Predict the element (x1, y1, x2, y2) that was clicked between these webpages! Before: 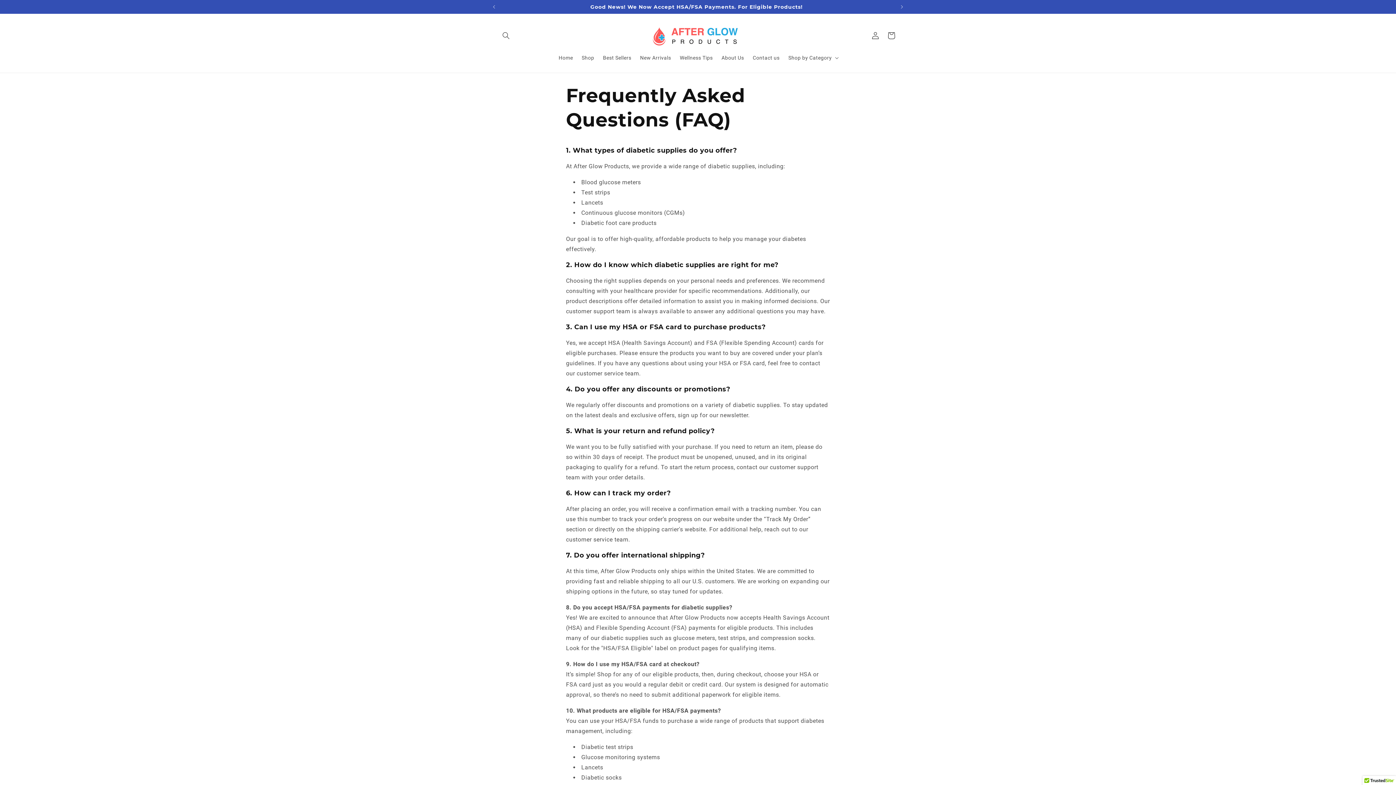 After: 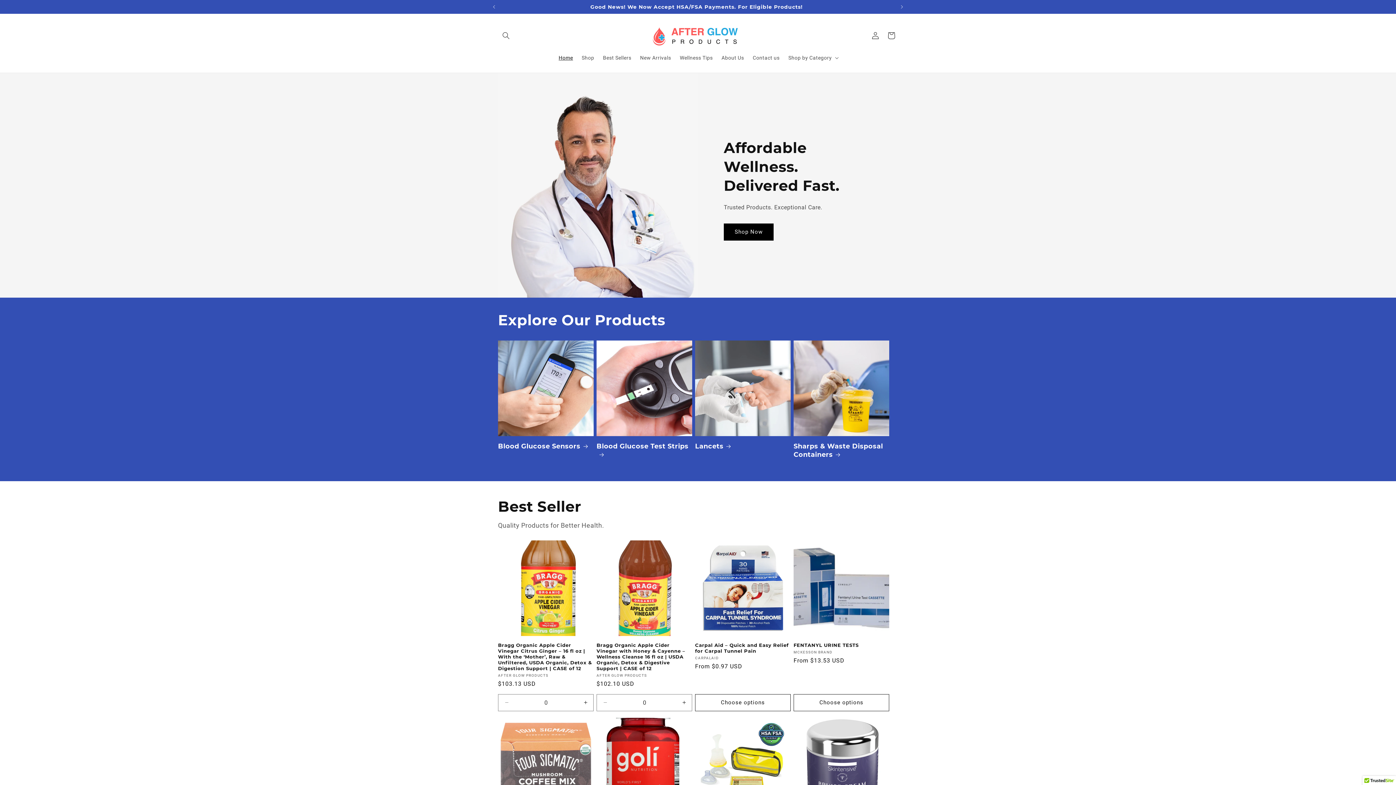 Action: bbox: (648, 21, 748, 50)